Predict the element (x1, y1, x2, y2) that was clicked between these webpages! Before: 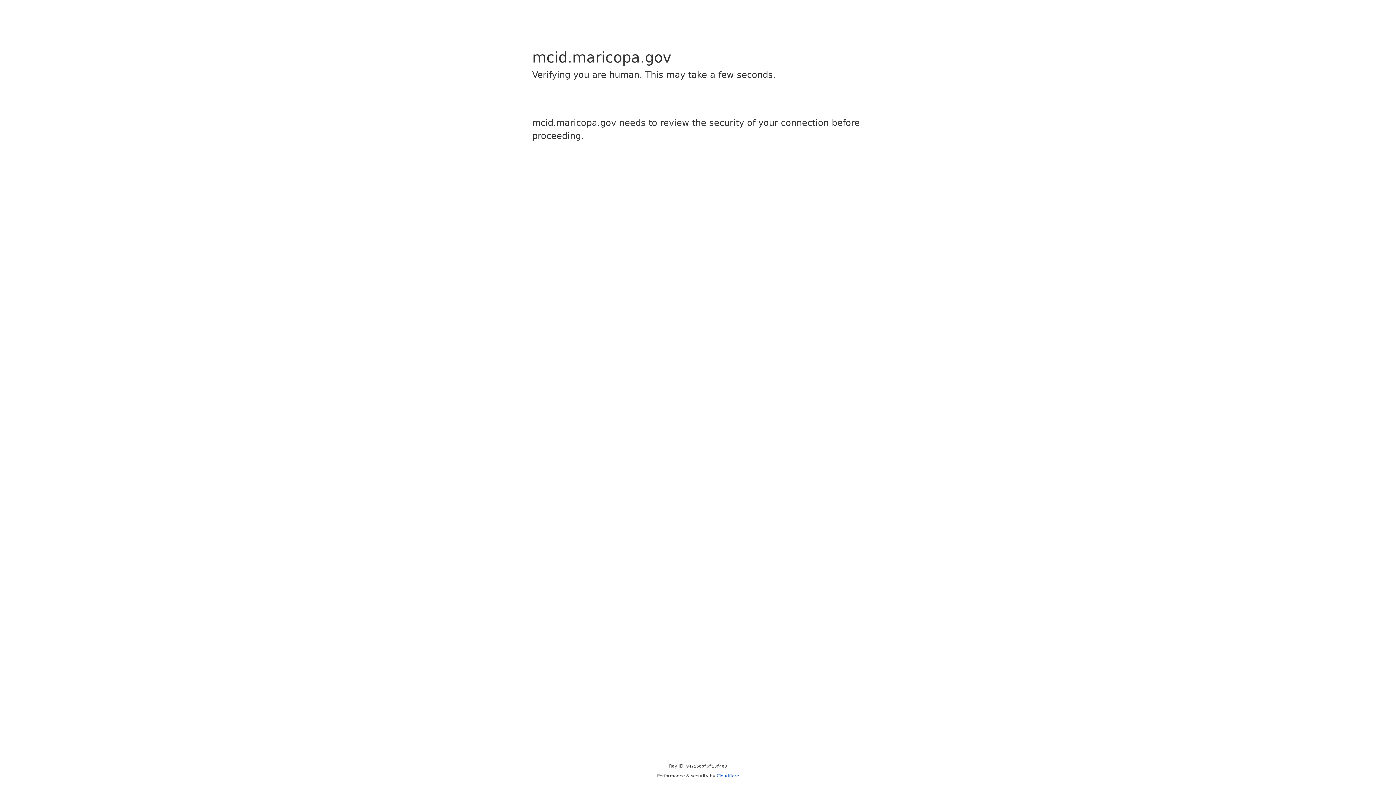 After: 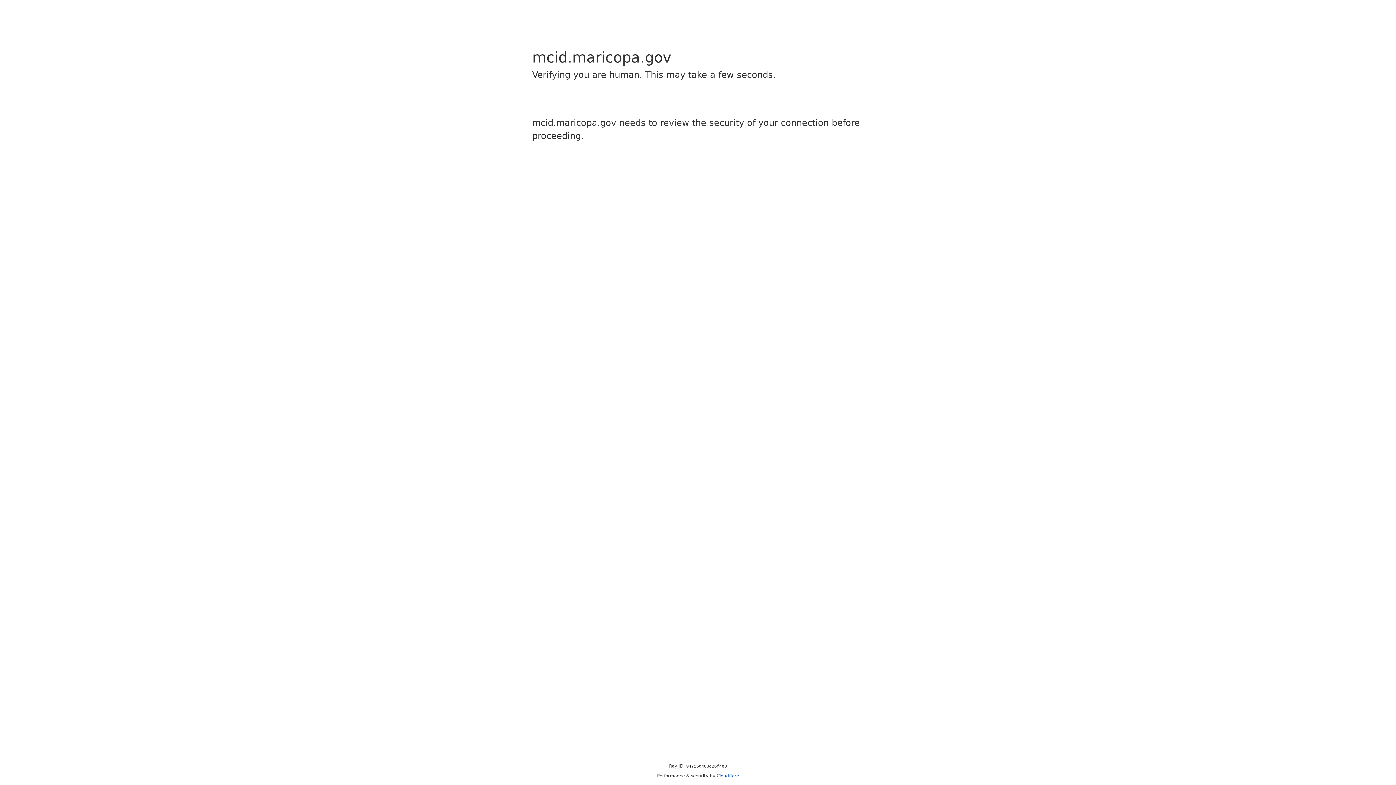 Action: bbox: (716, 773, 739, 778) label: Cloudflare